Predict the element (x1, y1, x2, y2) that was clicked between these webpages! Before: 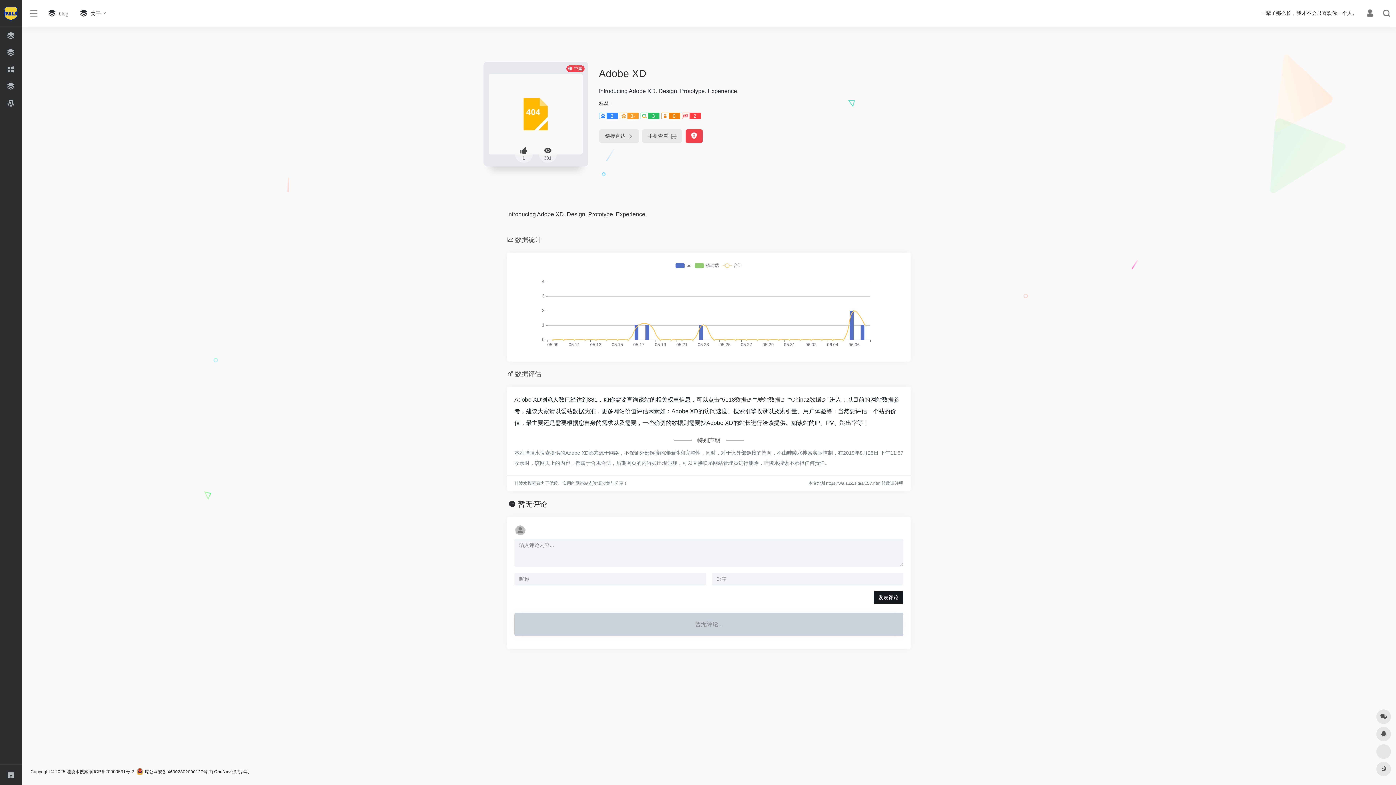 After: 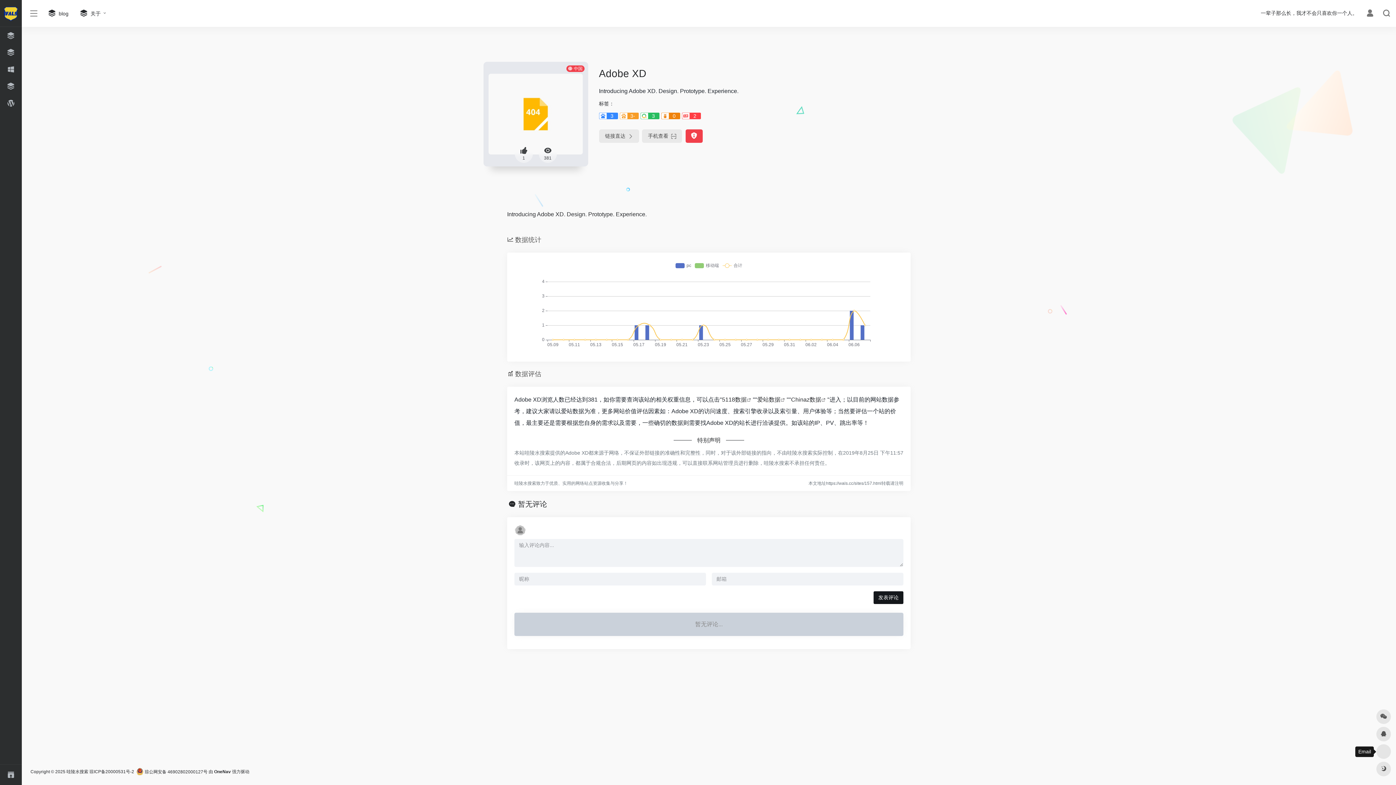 Action: bbox: (1376, 744, 1391, 759)